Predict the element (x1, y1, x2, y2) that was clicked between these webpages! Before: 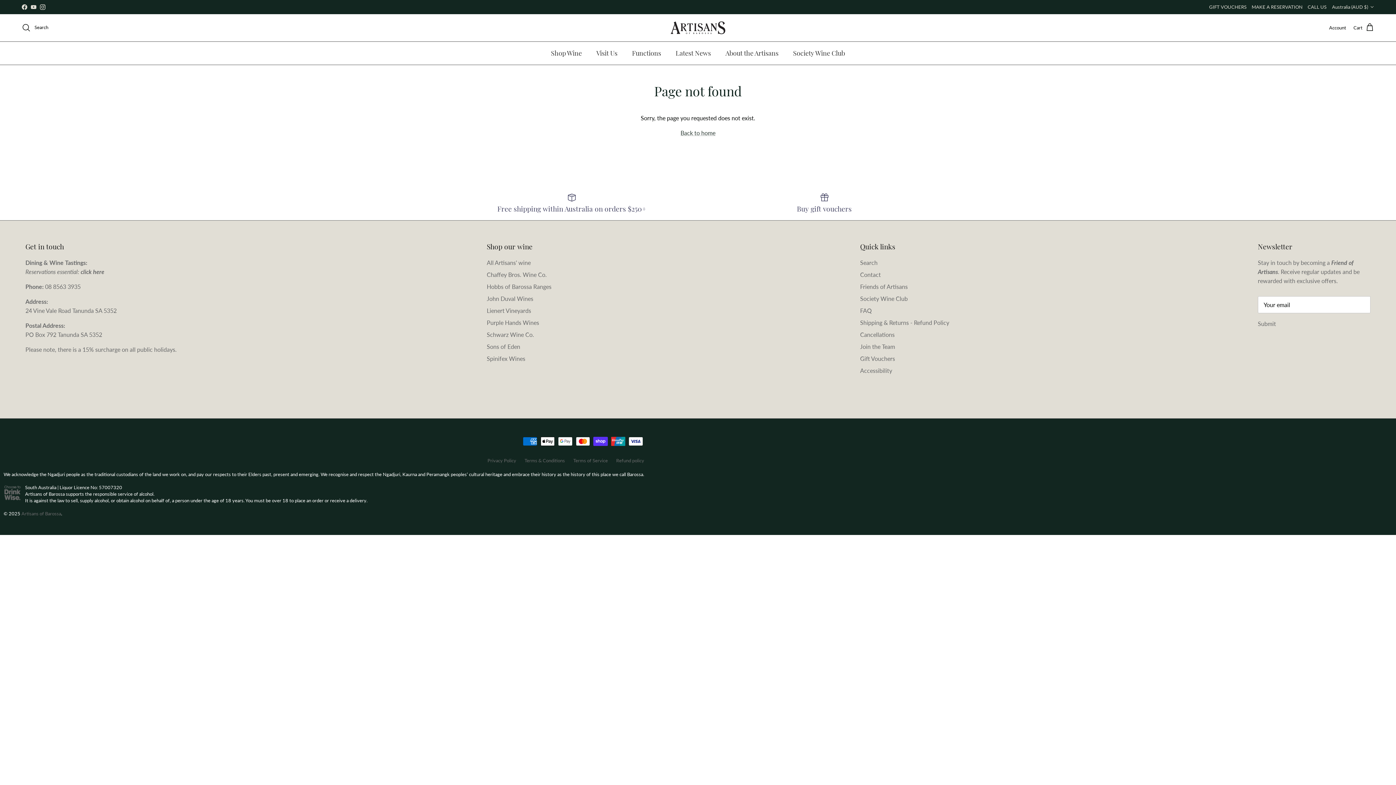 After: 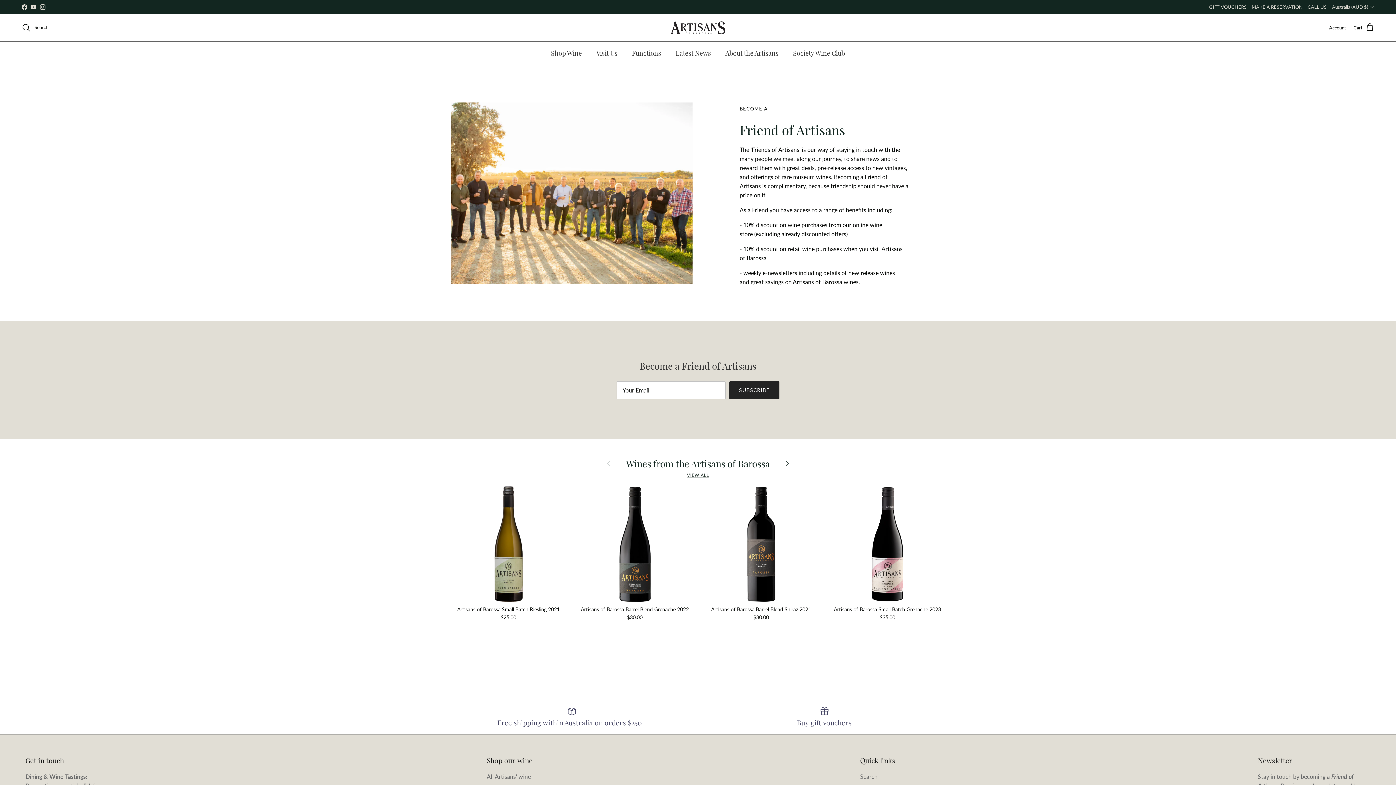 Action: bbox: (860, 283, 908, 290) label: Friends of Artisans